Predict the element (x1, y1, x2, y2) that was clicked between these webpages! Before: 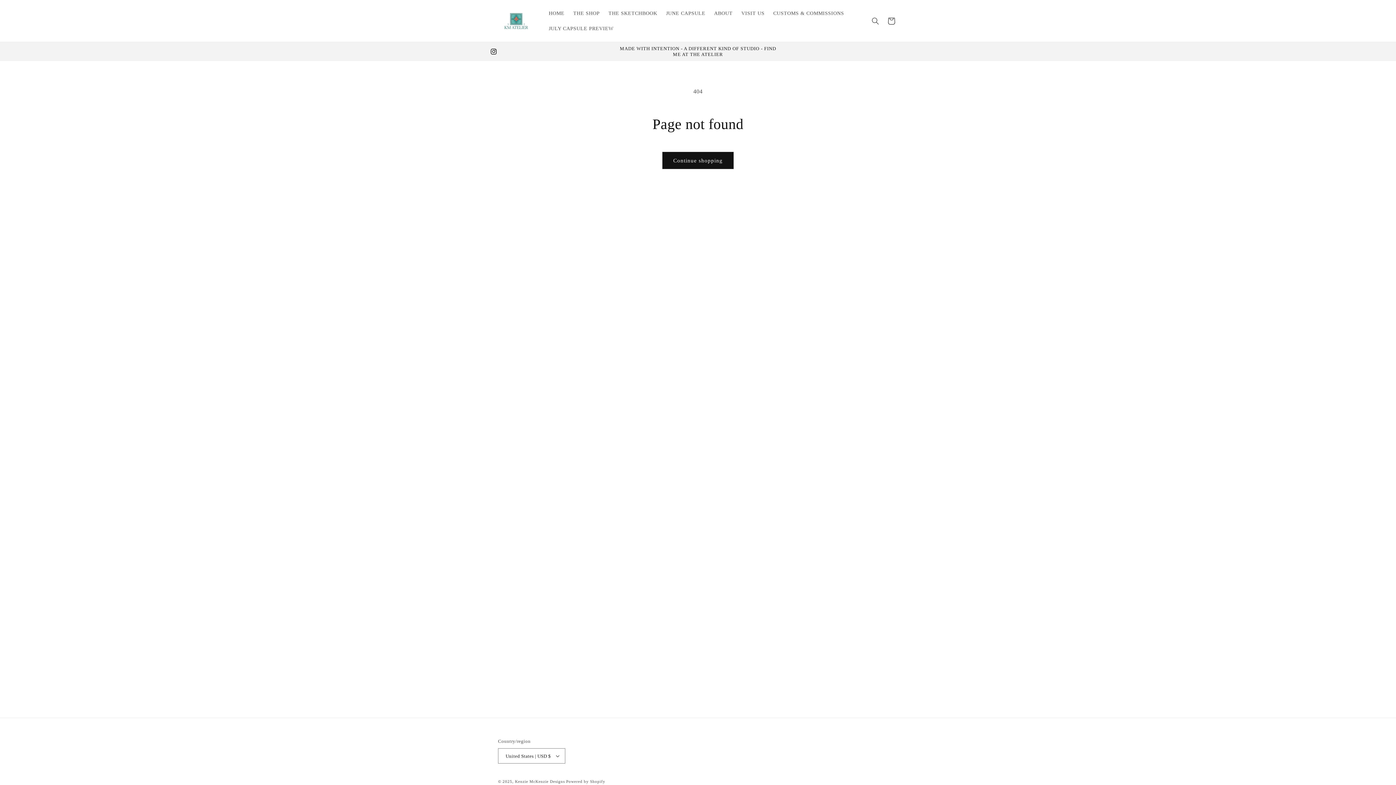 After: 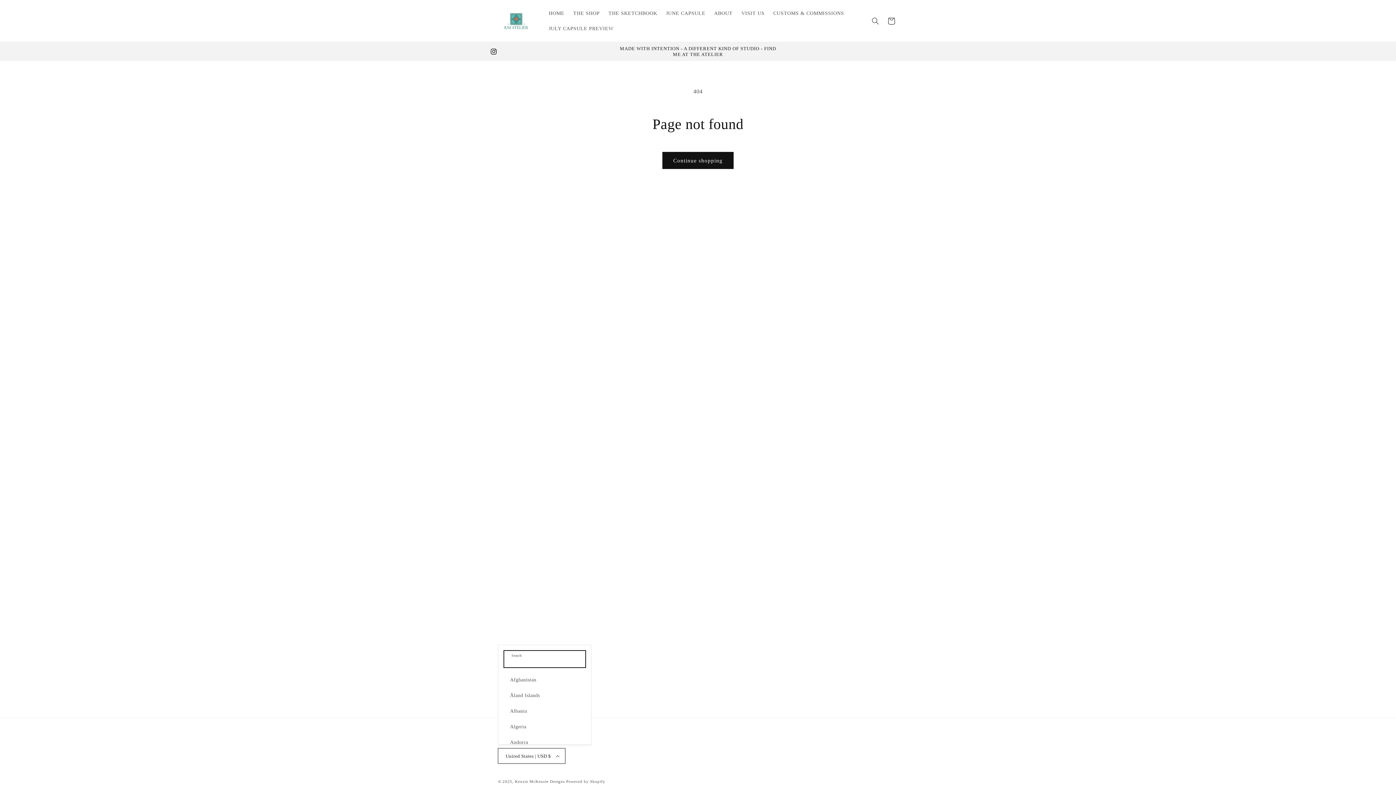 Action: label: United States | USD $ bbox: (498, 748, 565, 764)